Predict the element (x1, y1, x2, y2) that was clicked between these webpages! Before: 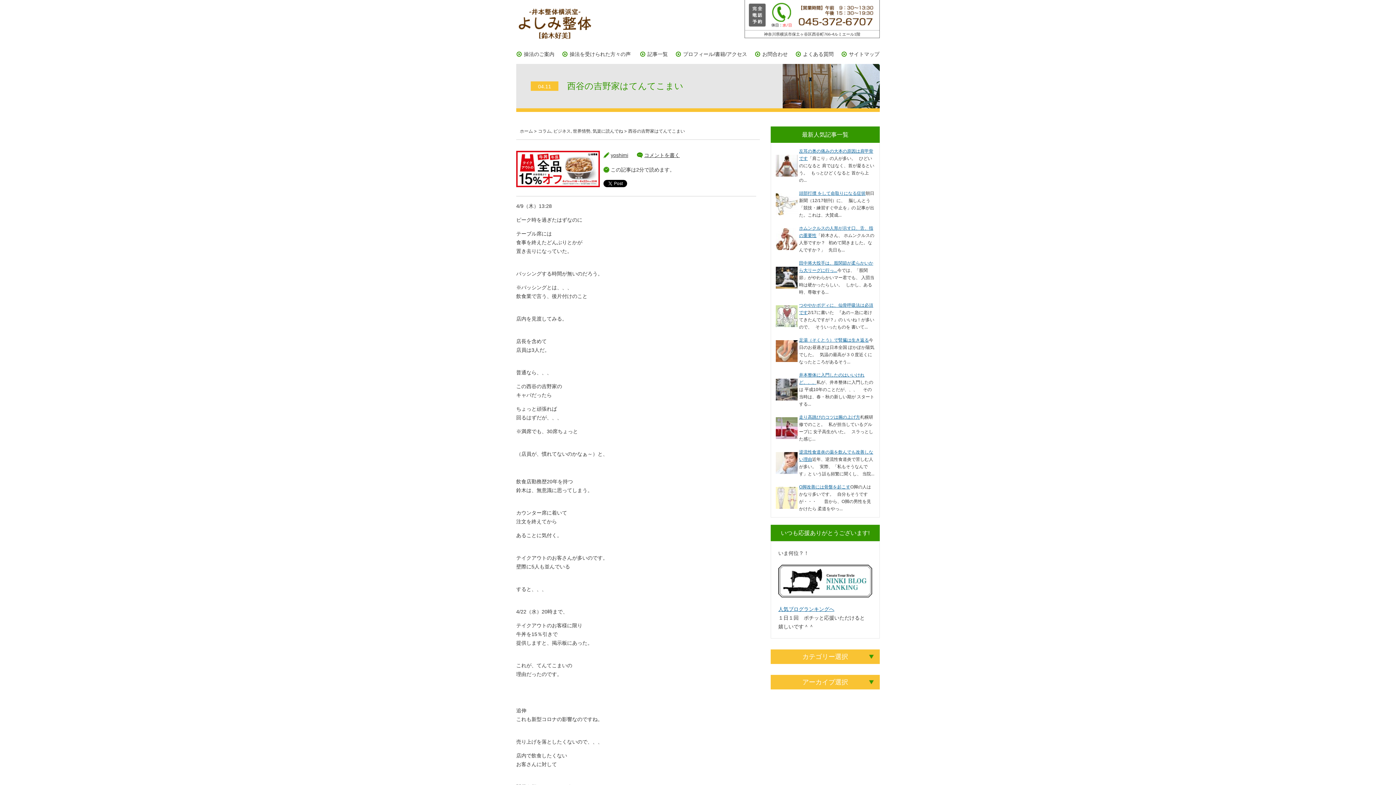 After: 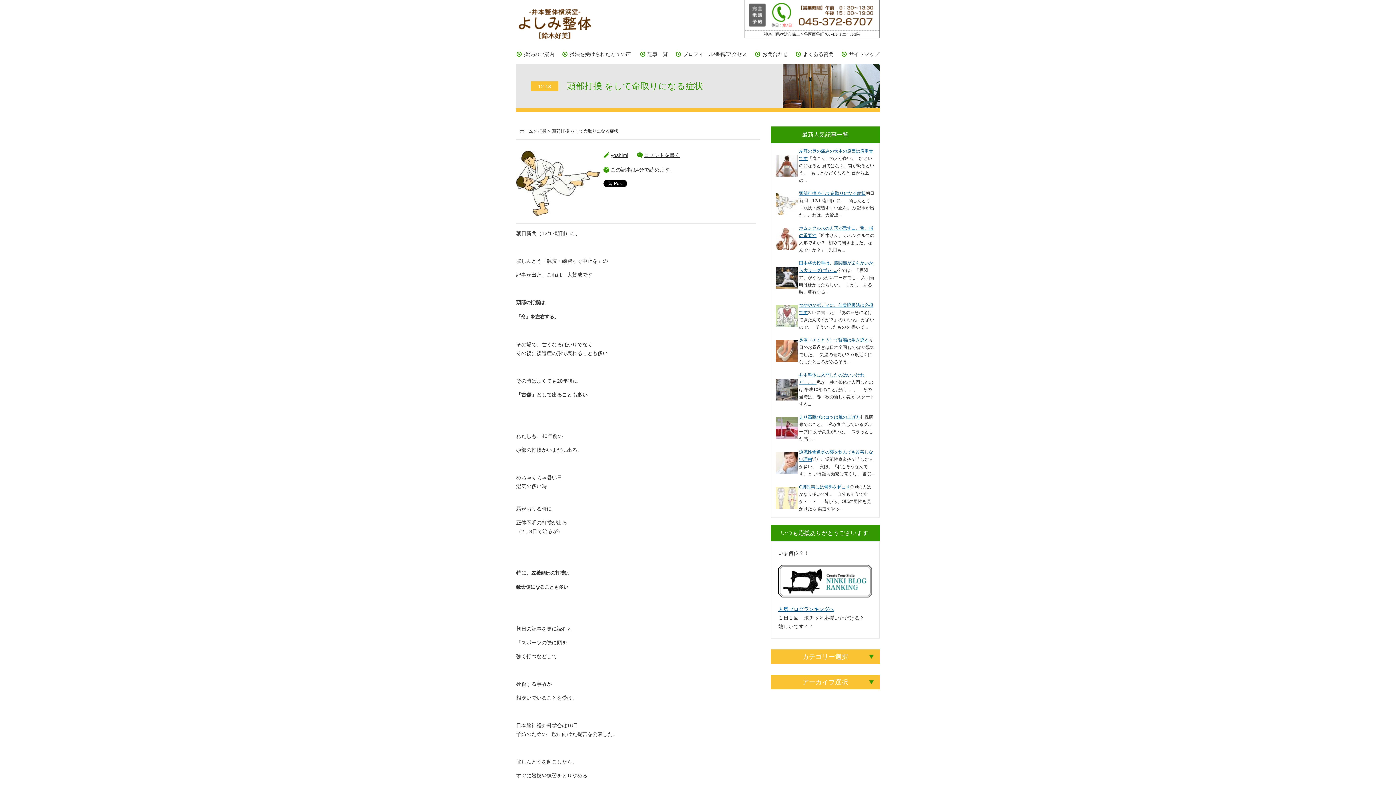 Action: bbox: (799, 190, 865, 196) label: 頭部打撲 をして命取りになる症状